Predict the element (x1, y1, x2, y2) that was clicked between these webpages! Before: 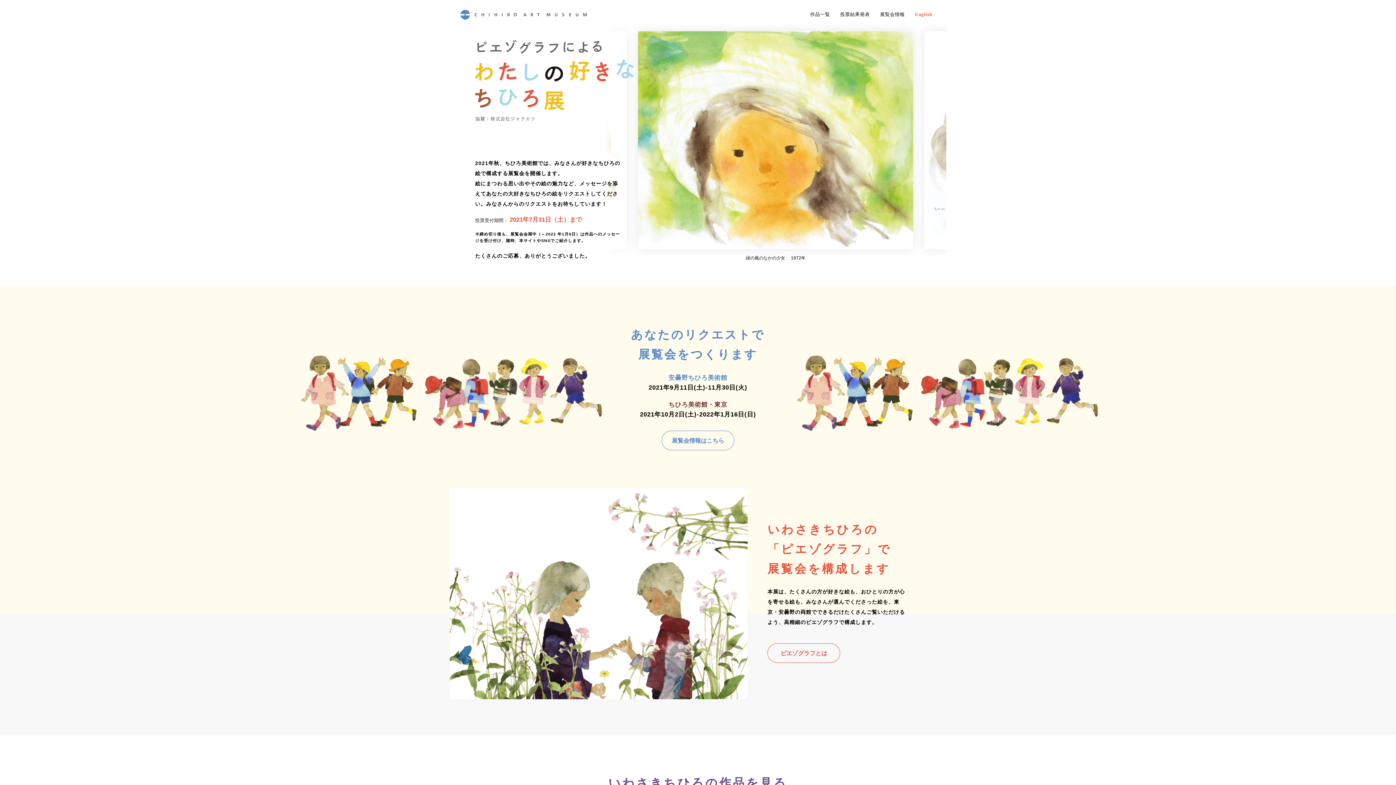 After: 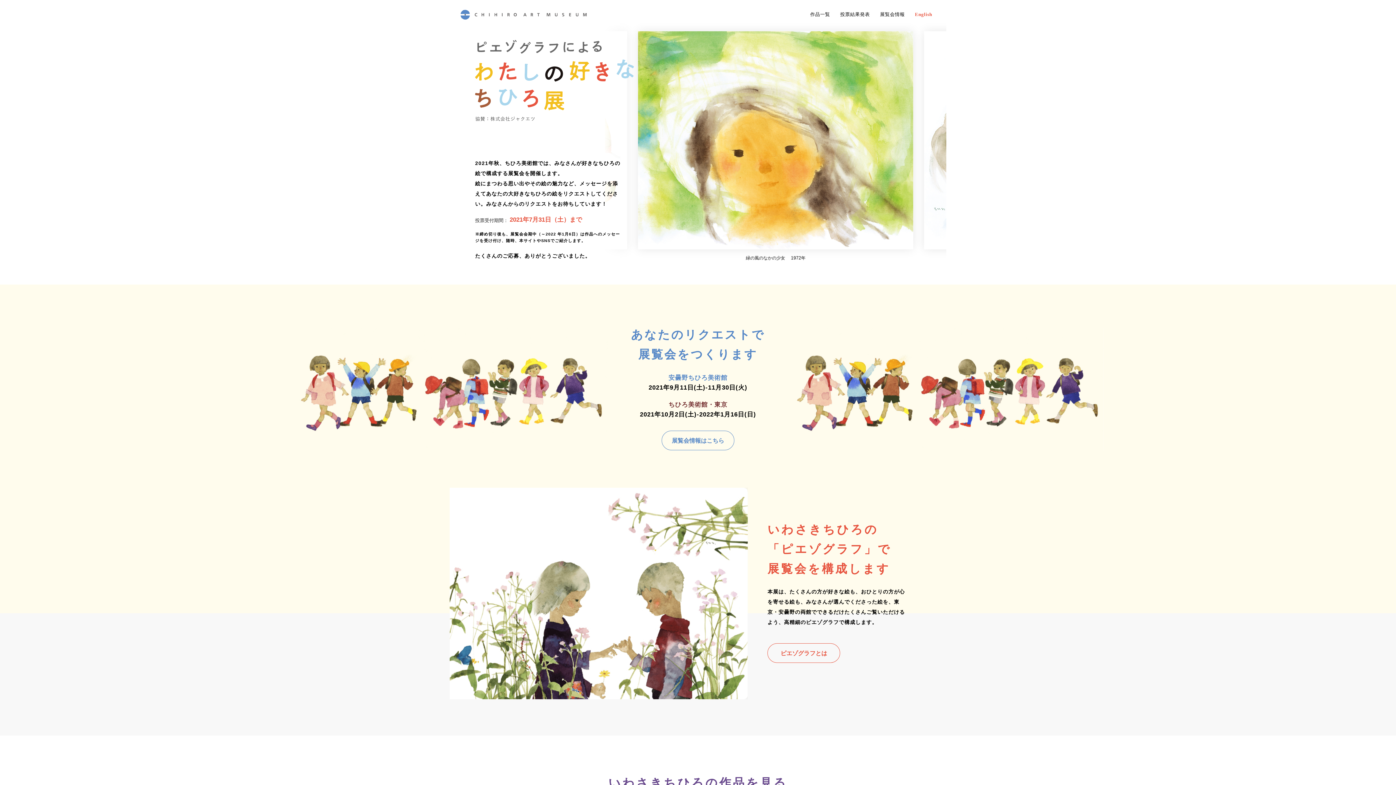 Action: bbox: (460, 9, 586, 15)